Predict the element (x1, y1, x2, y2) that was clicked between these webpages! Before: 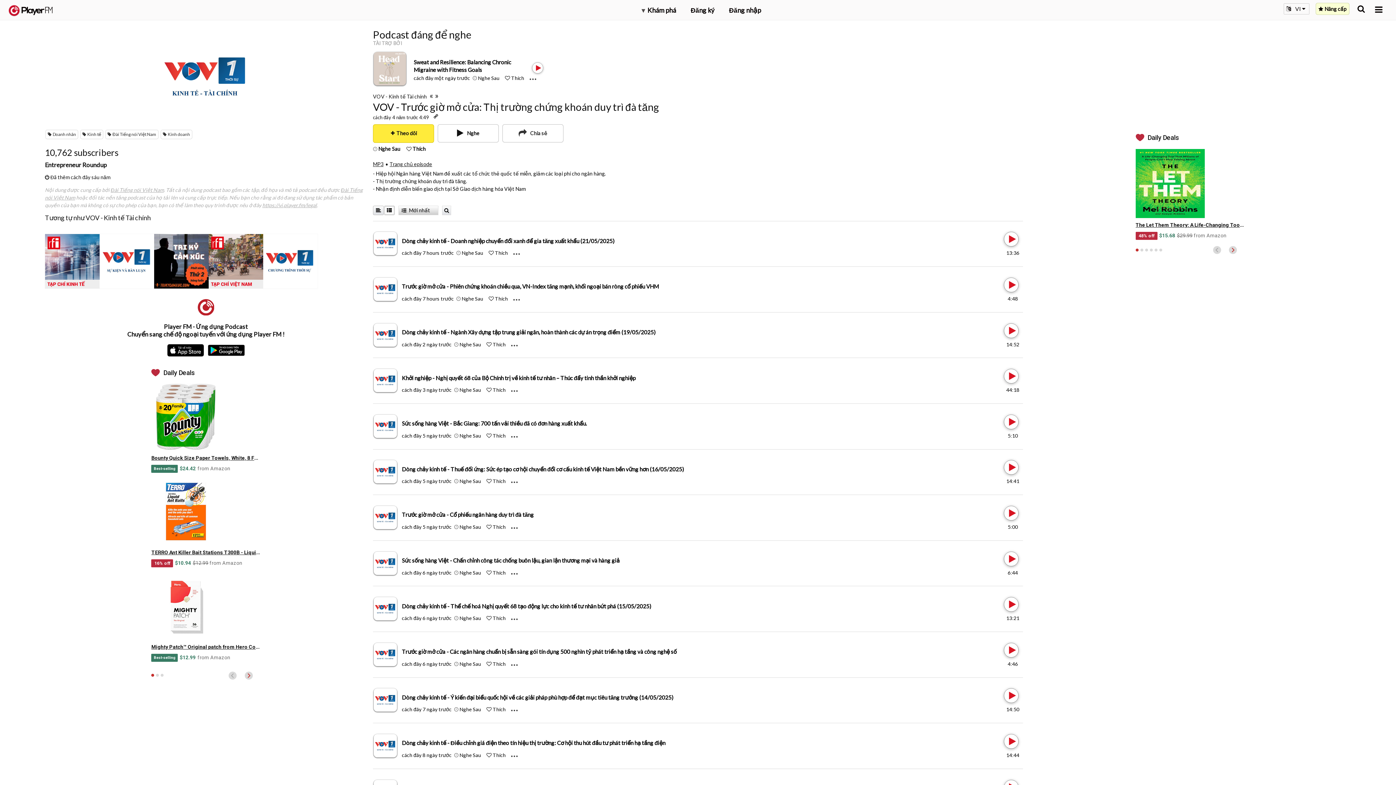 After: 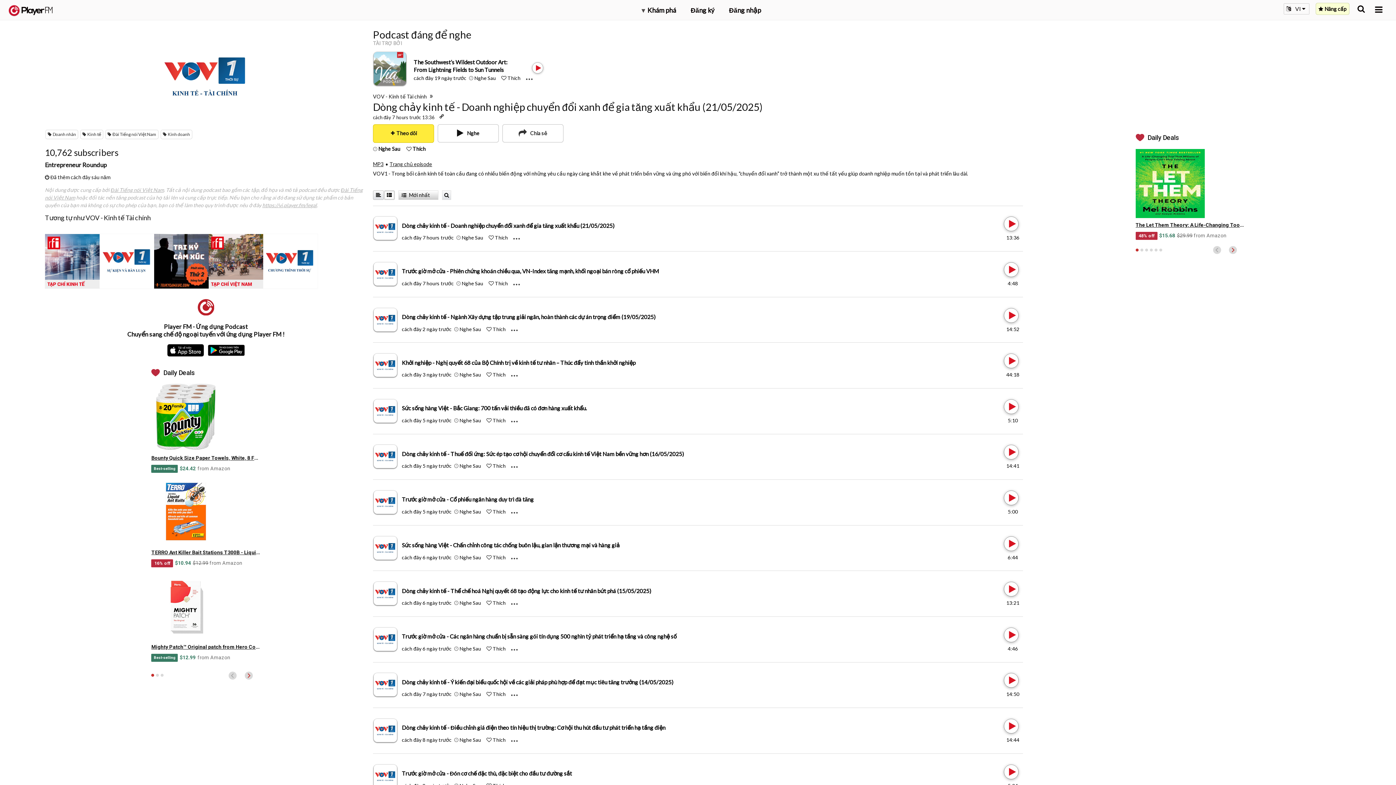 Action: label: Dòng chảy kinh tế - Doanh nghiệp chuyển đổi xanh để gia tăng xuất khẩu (21/05/2025) bbox: (401, 237, 614, 244)